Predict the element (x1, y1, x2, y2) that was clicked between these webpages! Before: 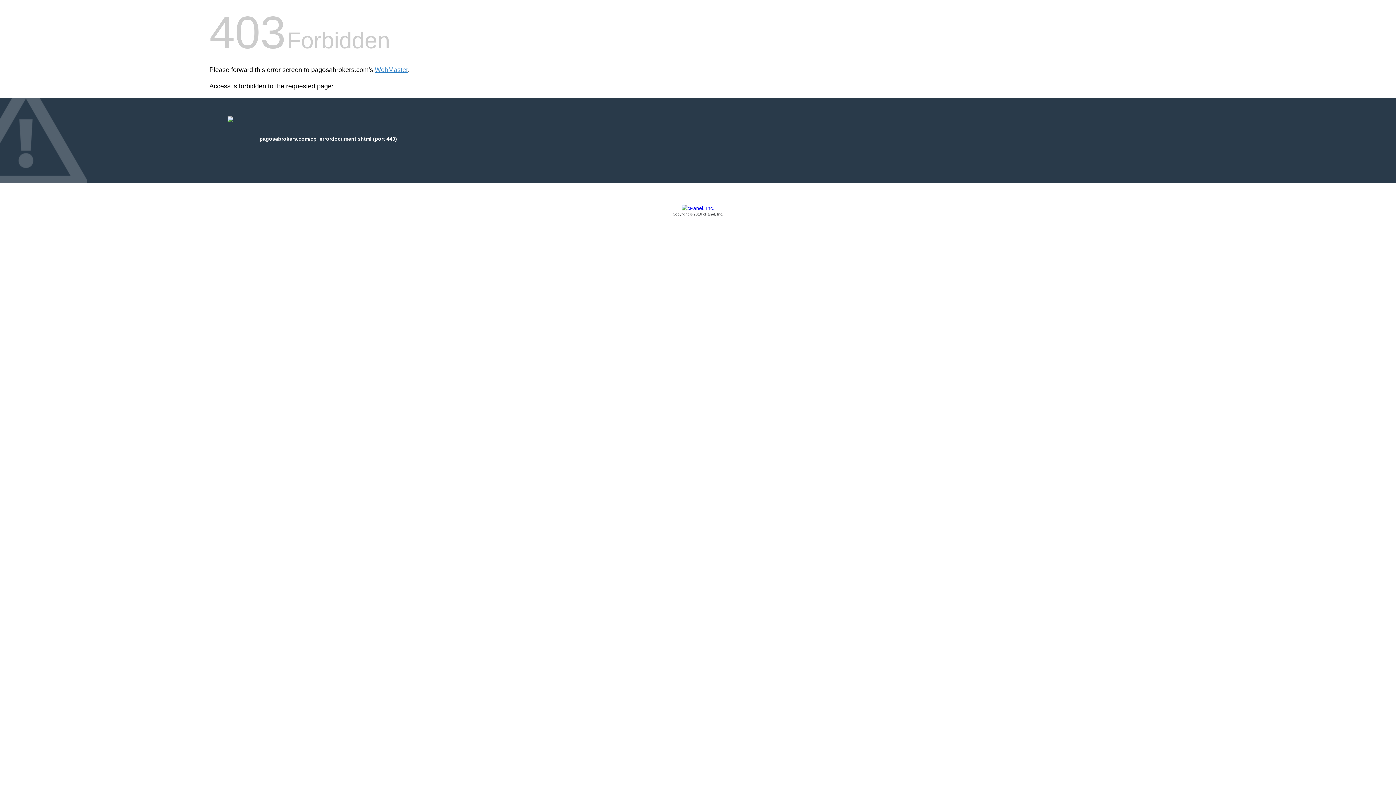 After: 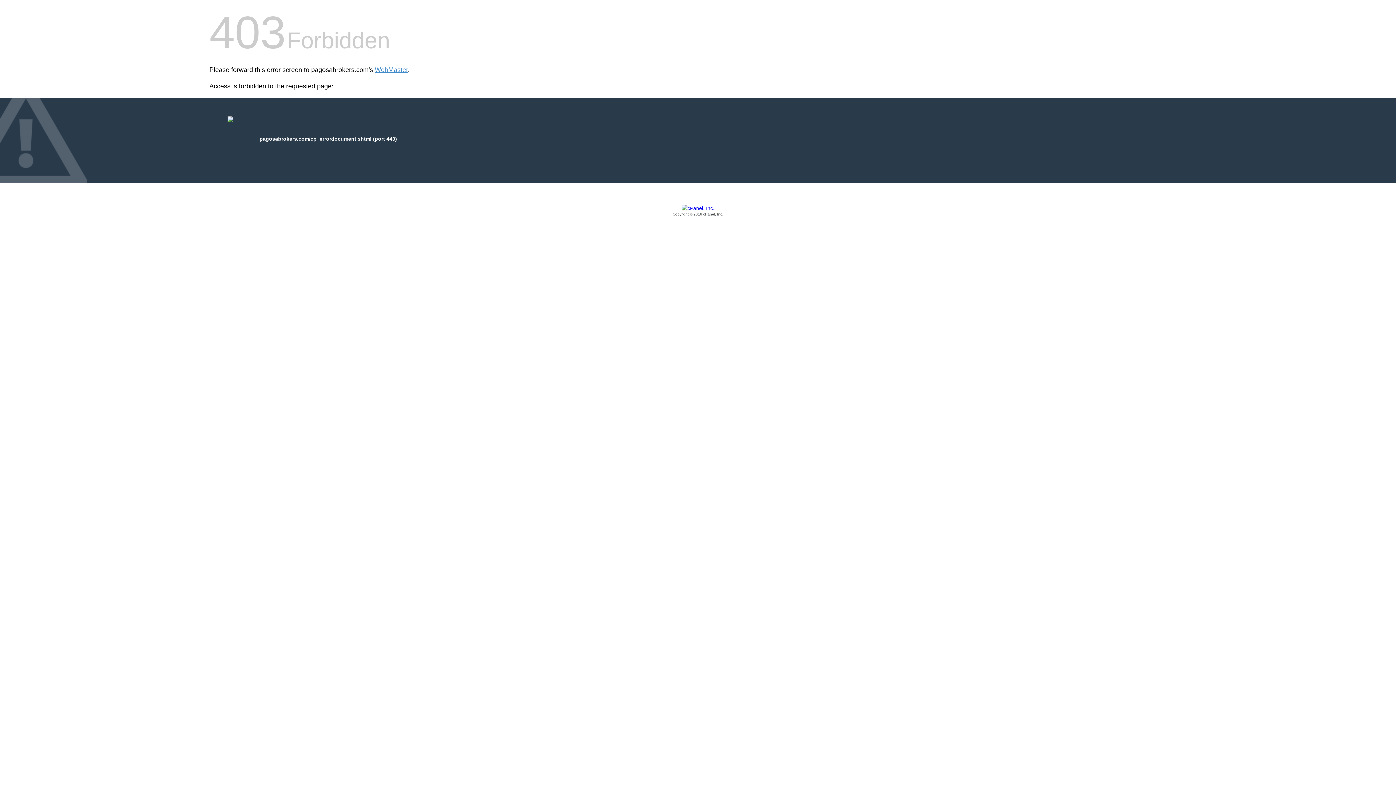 Action: label: Copyright © 2016 cPanel, Inc. bbox: (209, 205, 1186, 217)